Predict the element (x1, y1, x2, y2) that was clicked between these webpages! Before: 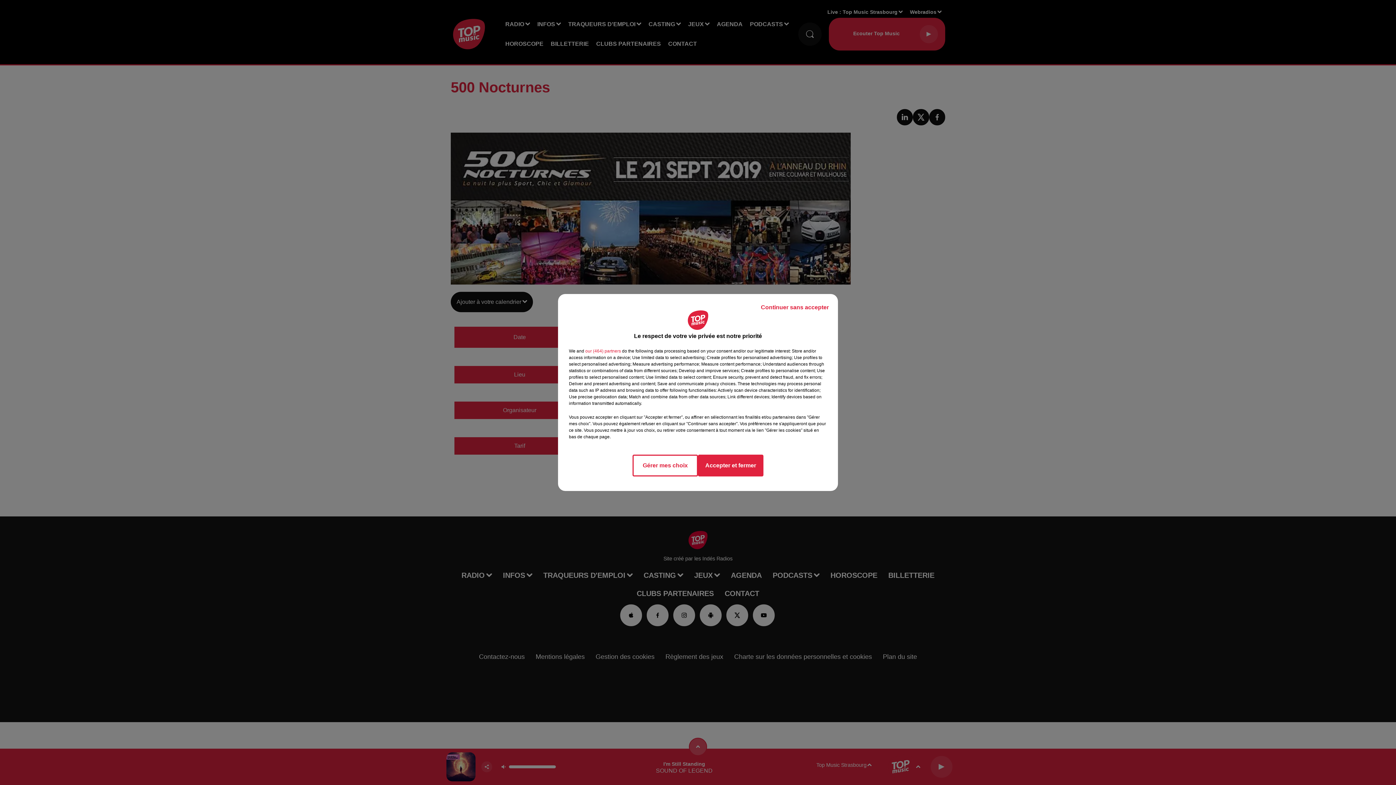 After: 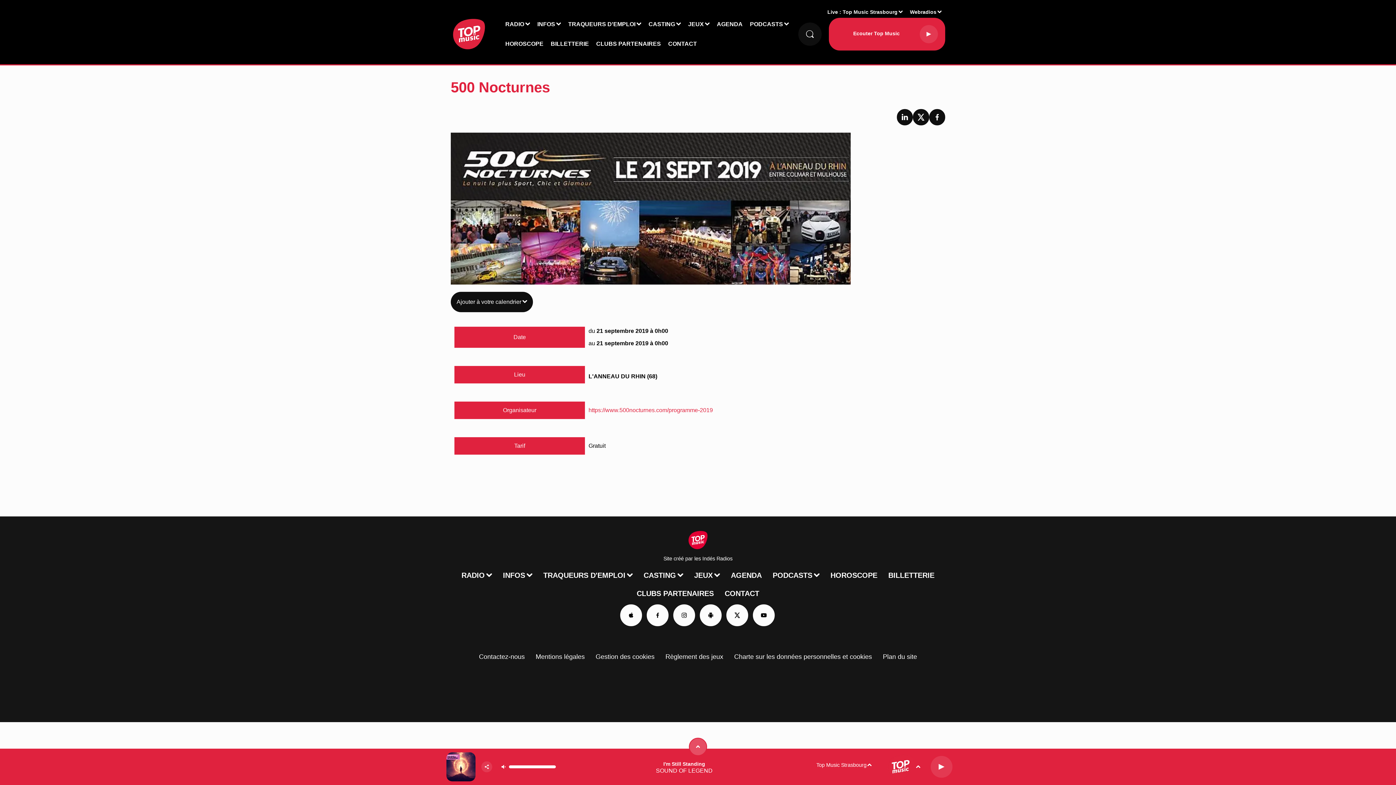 Action: bbox: (755, 297, 834, 317) label: Continuer sans accepter